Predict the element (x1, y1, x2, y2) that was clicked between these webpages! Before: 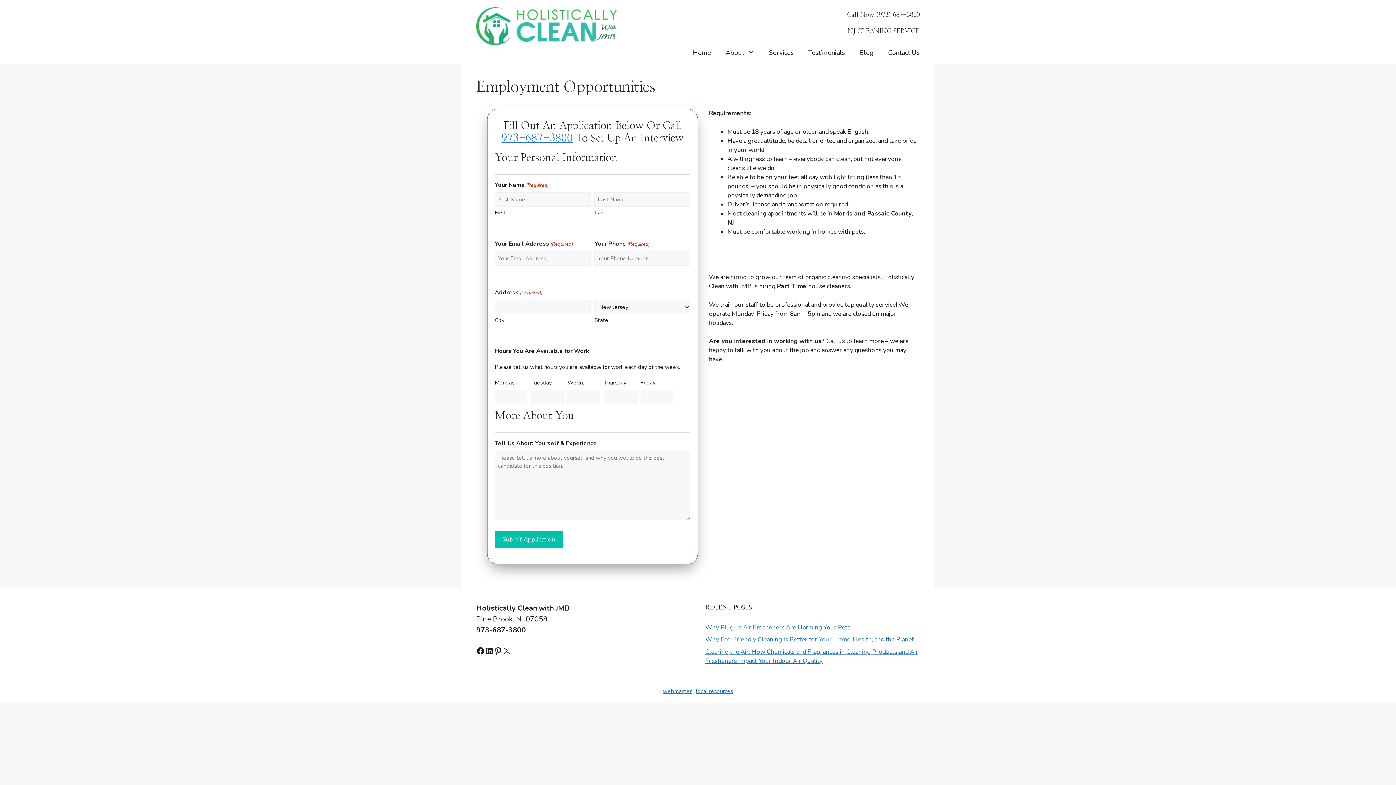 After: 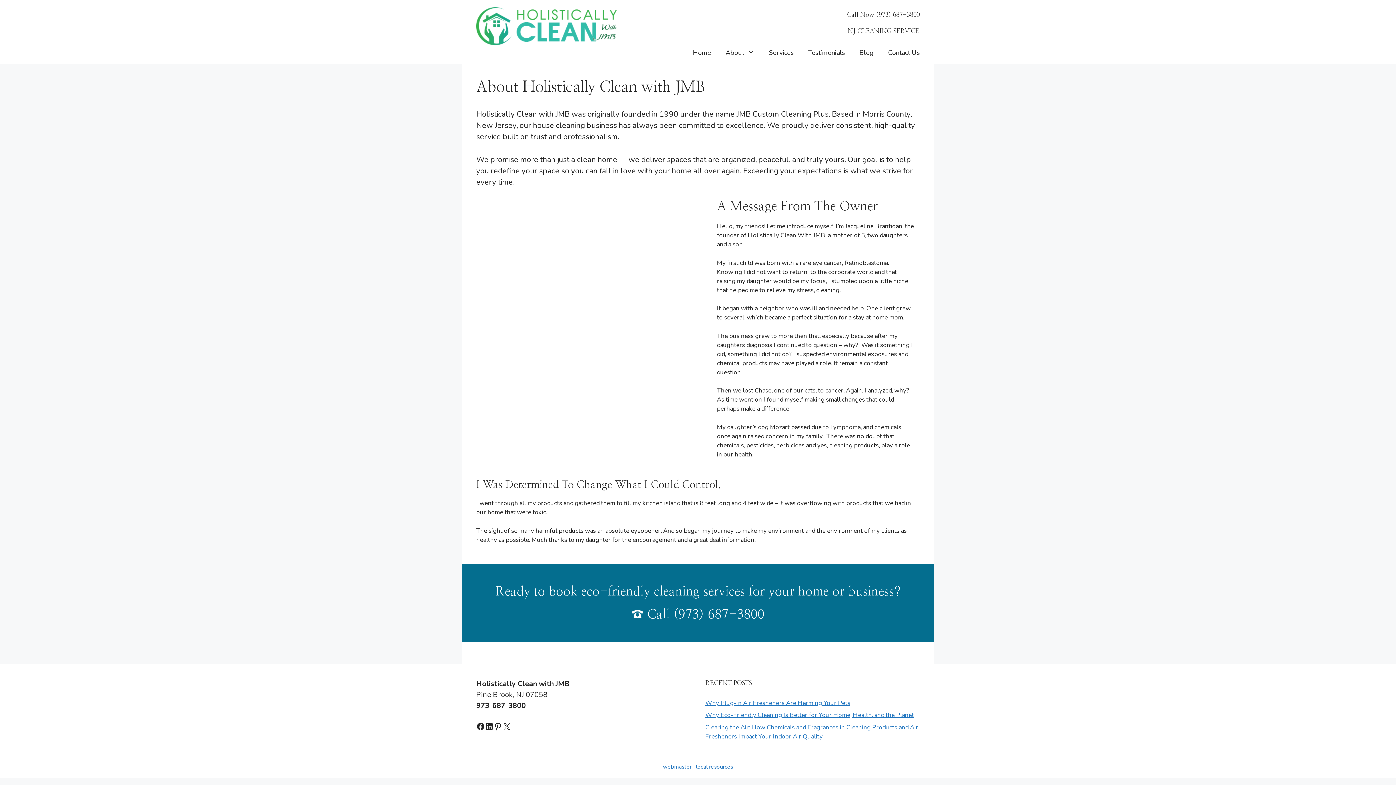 Action: label: About bbox: (718, 41, 761, 63)